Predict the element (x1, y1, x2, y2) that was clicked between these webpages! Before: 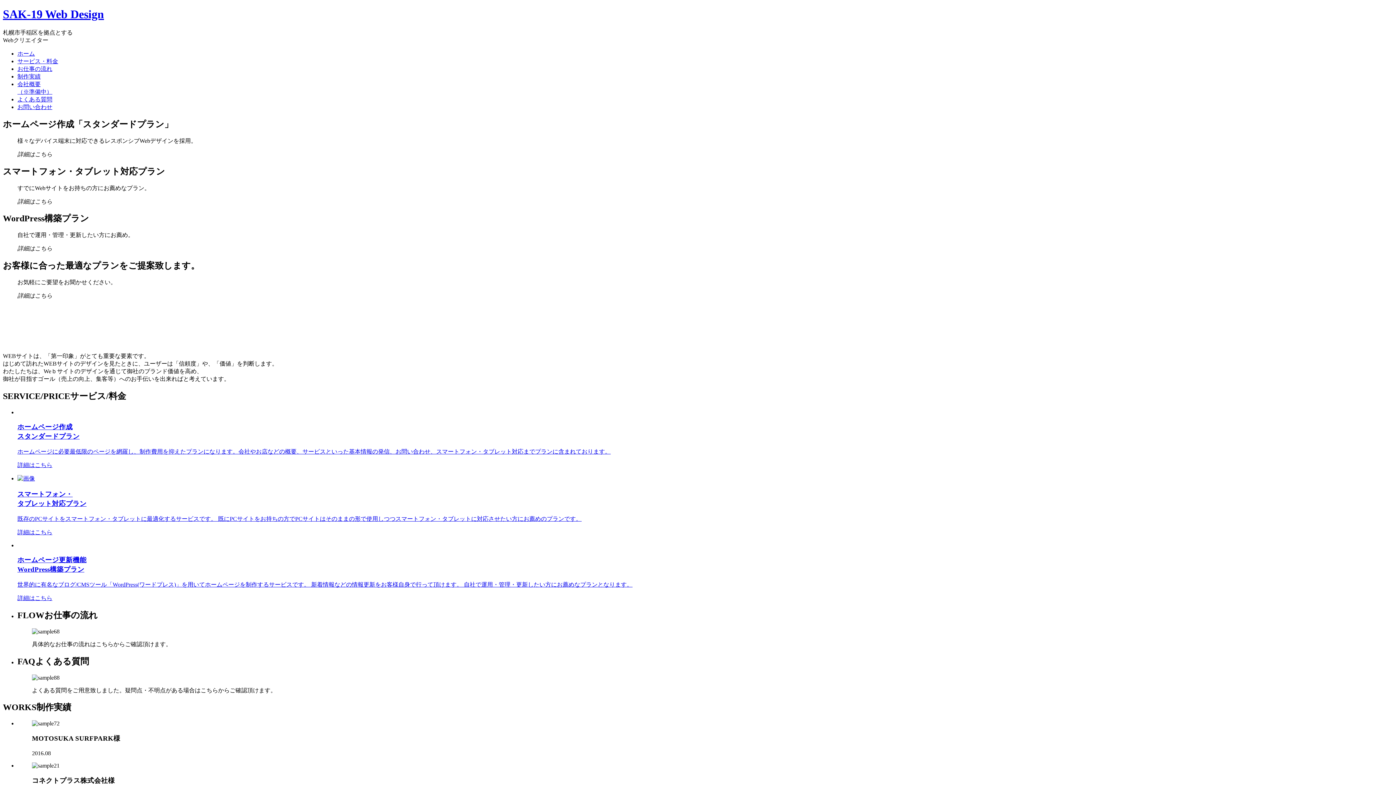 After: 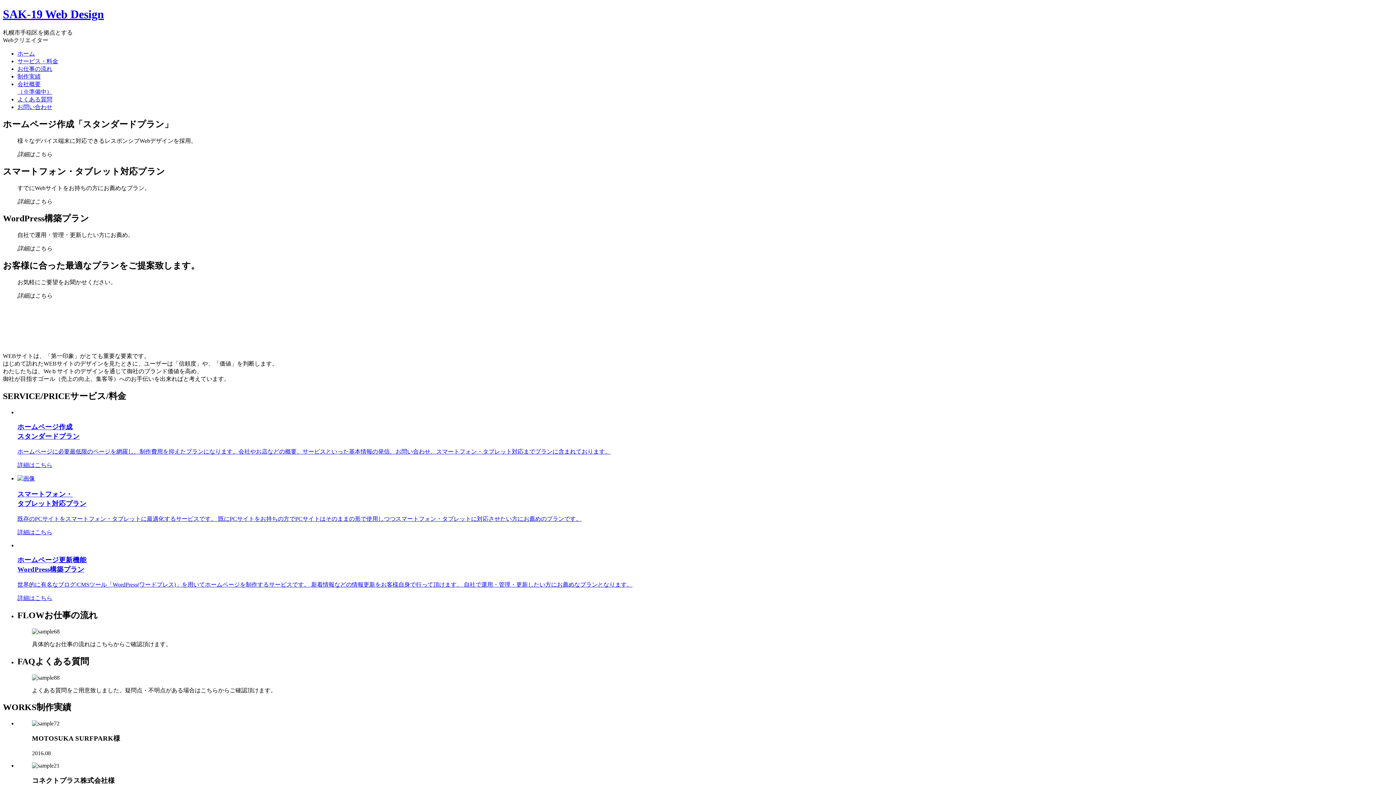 Action: bbox: (17, 50, 34, 56) label: ホーム